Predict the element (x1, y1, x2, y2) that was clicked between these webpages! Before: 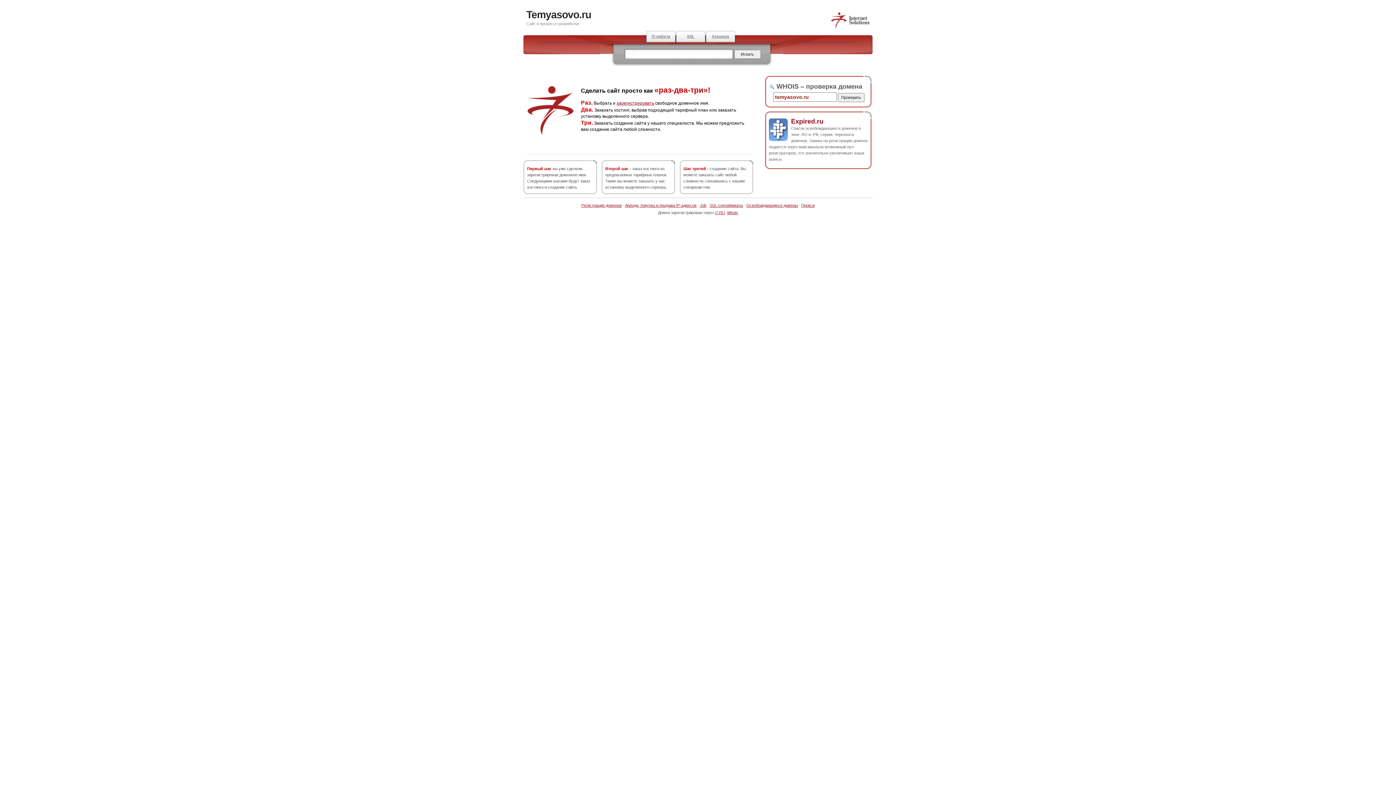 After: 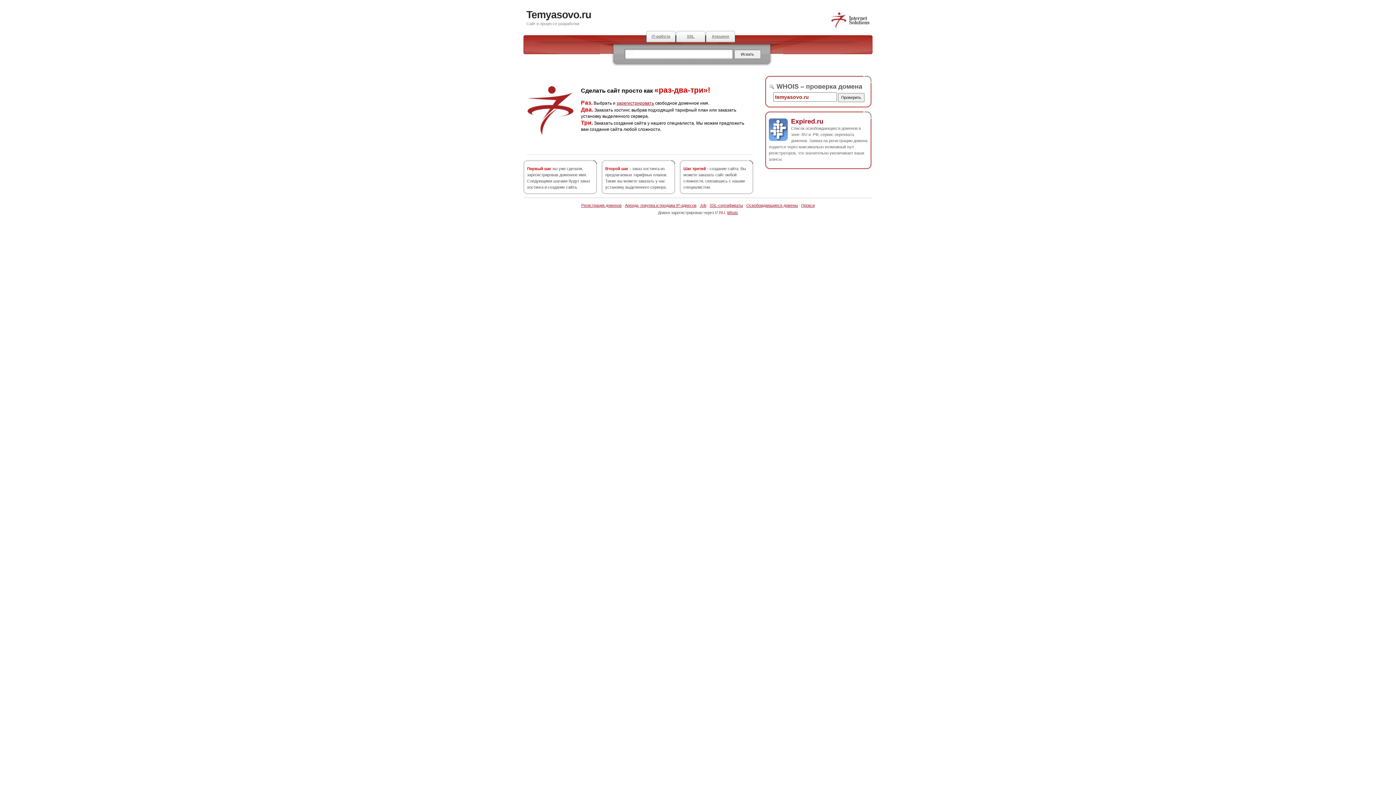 Action: label: i7.RU bbox: (715, 210, 725, 214)